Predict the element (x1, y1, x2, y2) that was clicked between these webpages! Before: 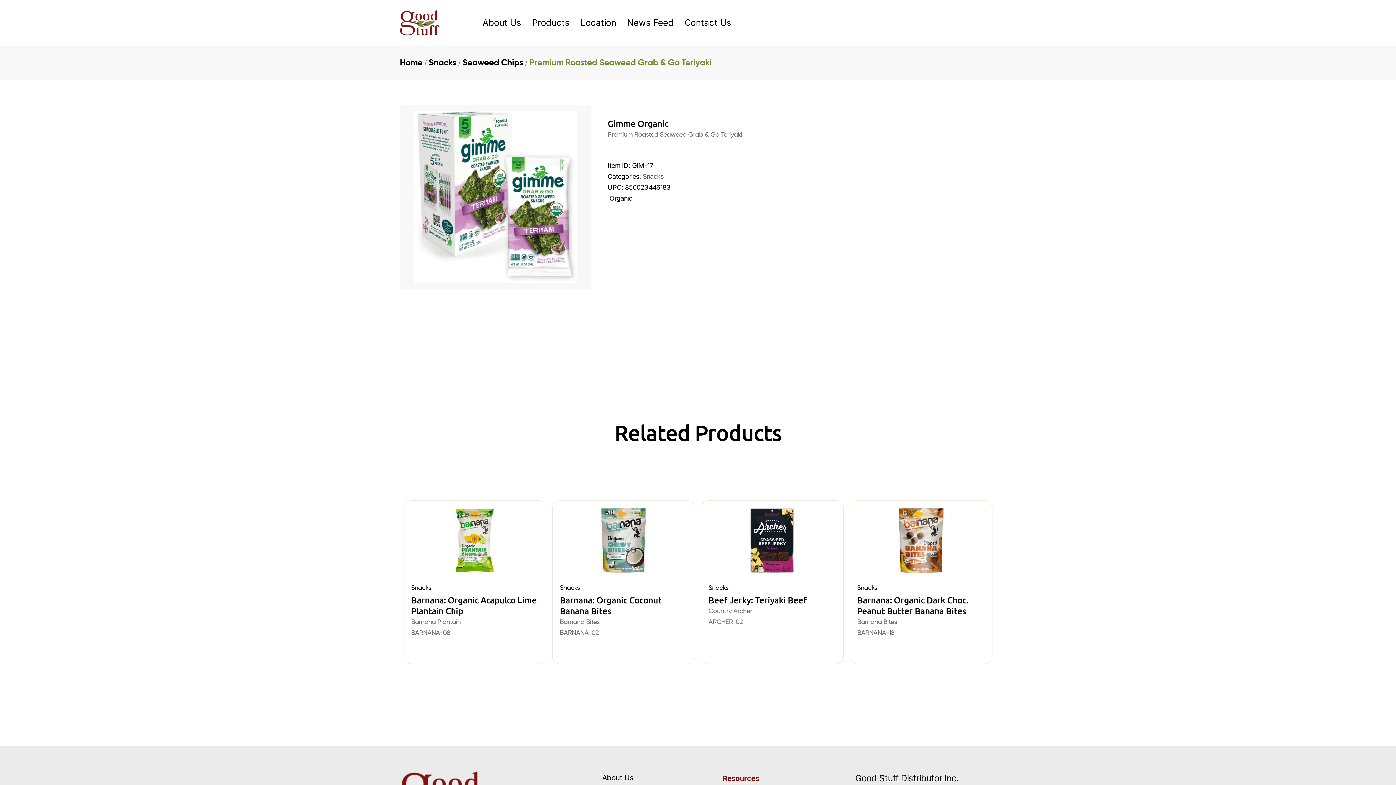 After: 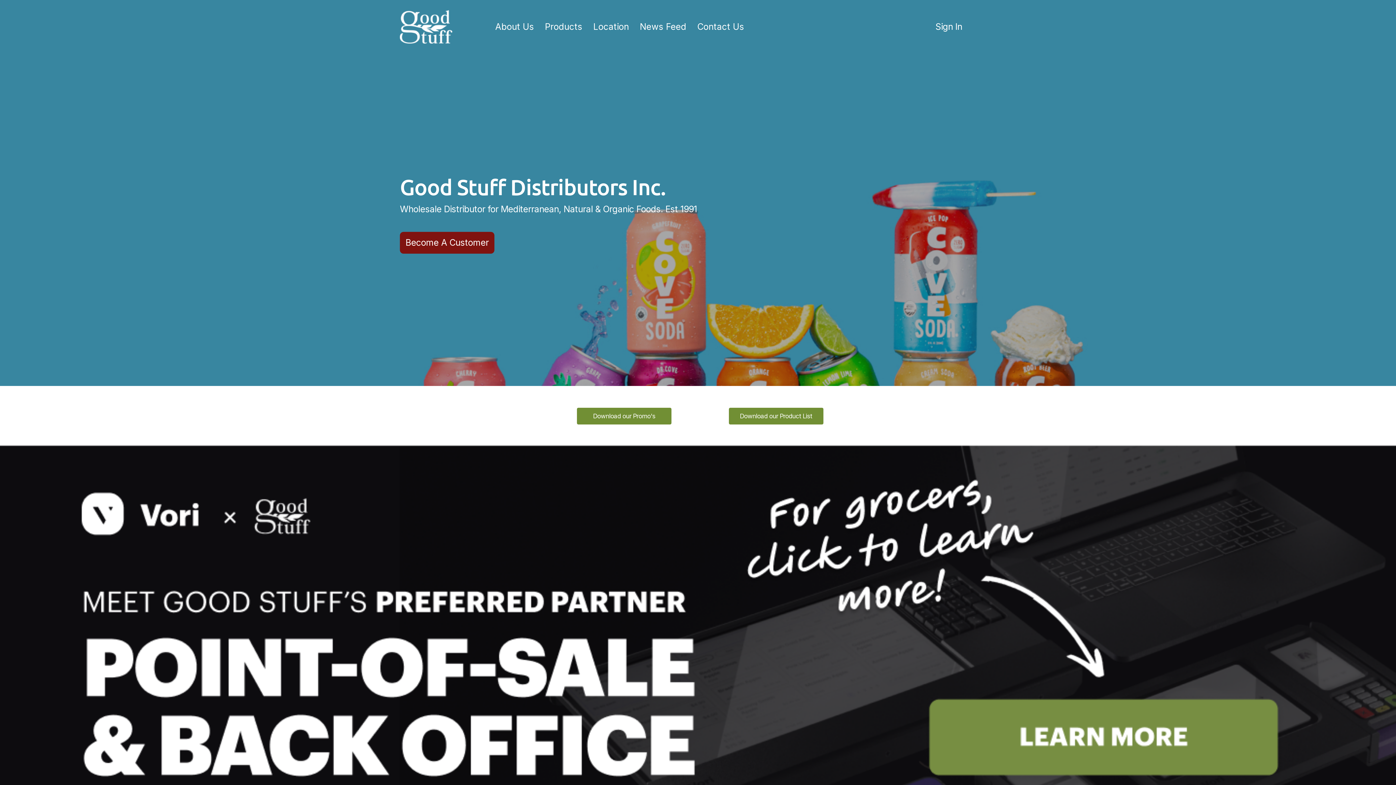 Action: bbox: (400, 10, 439, 35)